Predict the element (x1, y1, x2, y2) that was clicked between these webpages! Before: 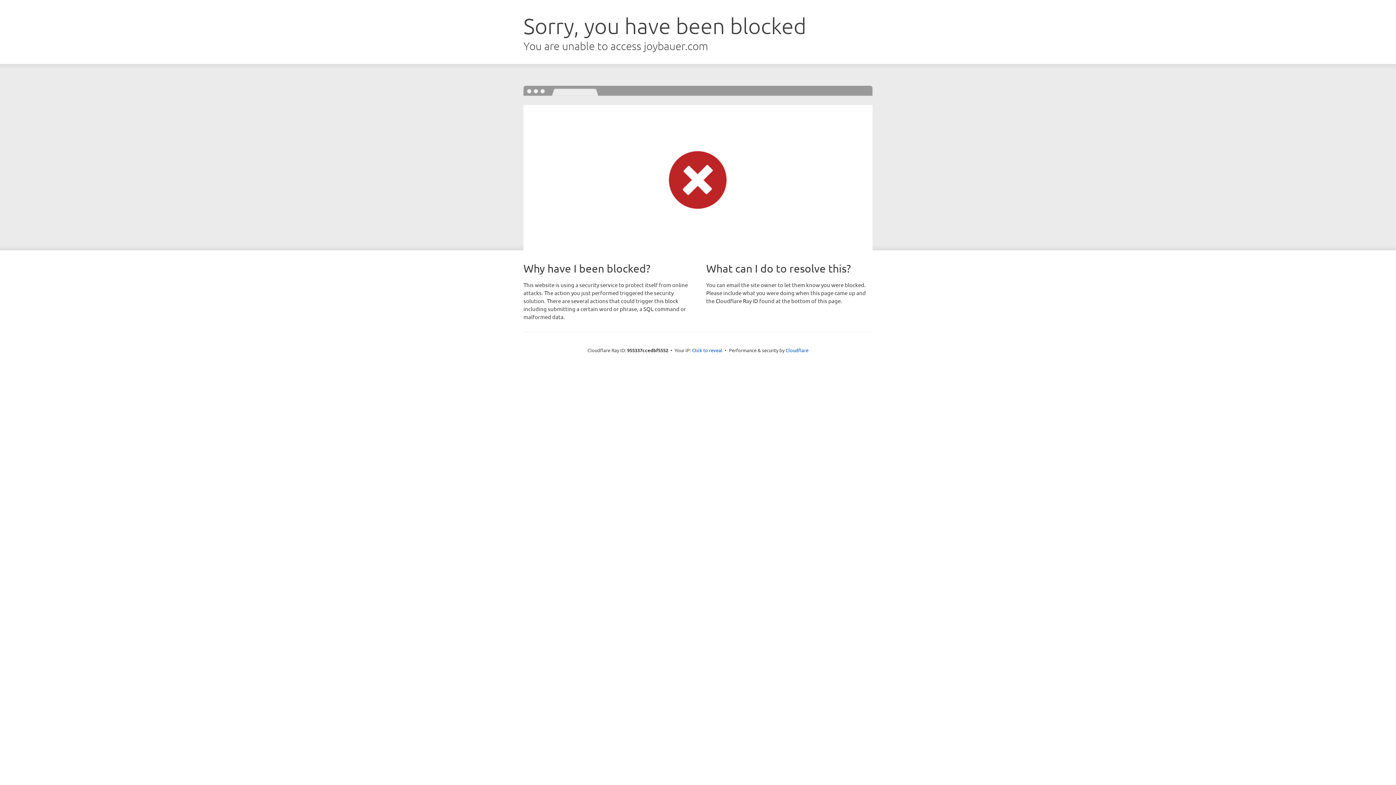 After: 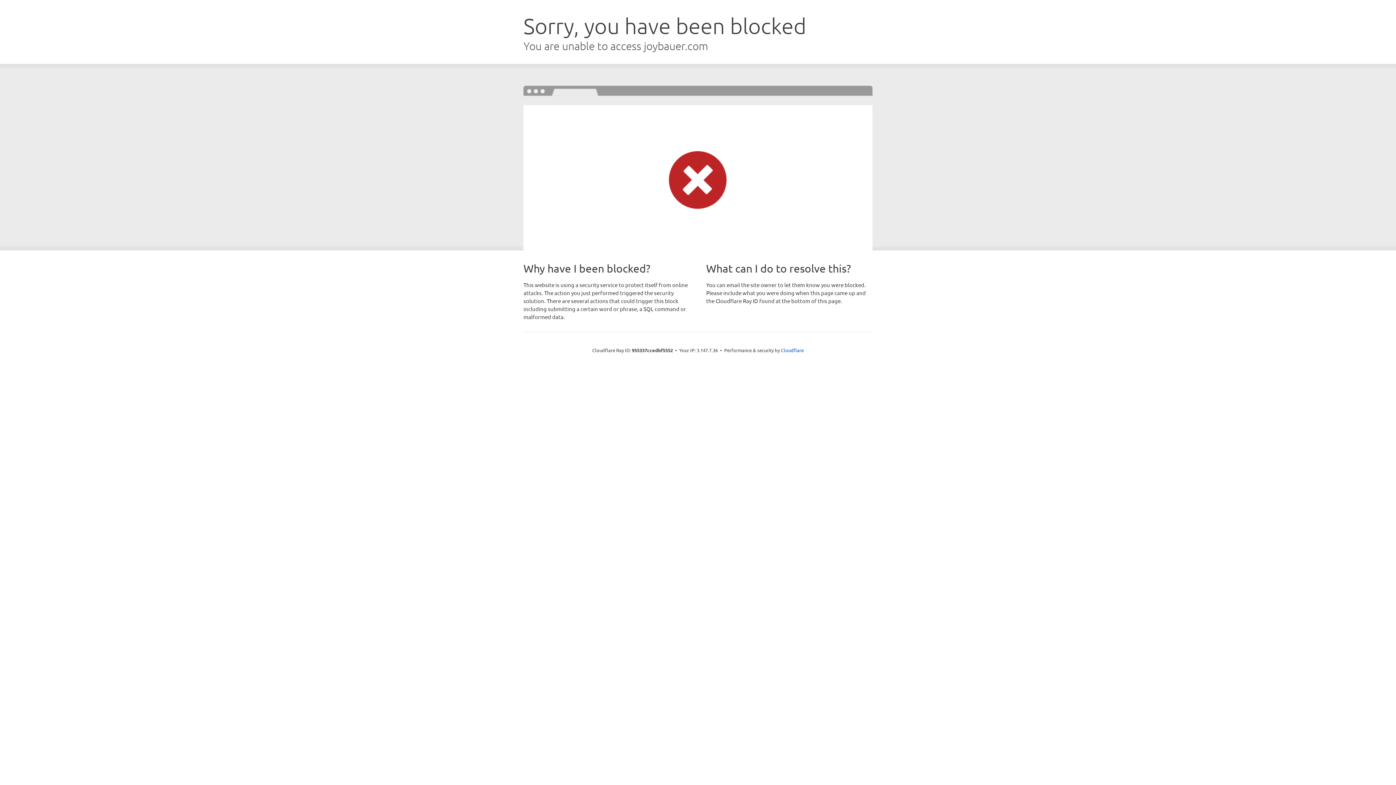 Action: label: Click to reveal bbox: (692, 346, 722, 353)